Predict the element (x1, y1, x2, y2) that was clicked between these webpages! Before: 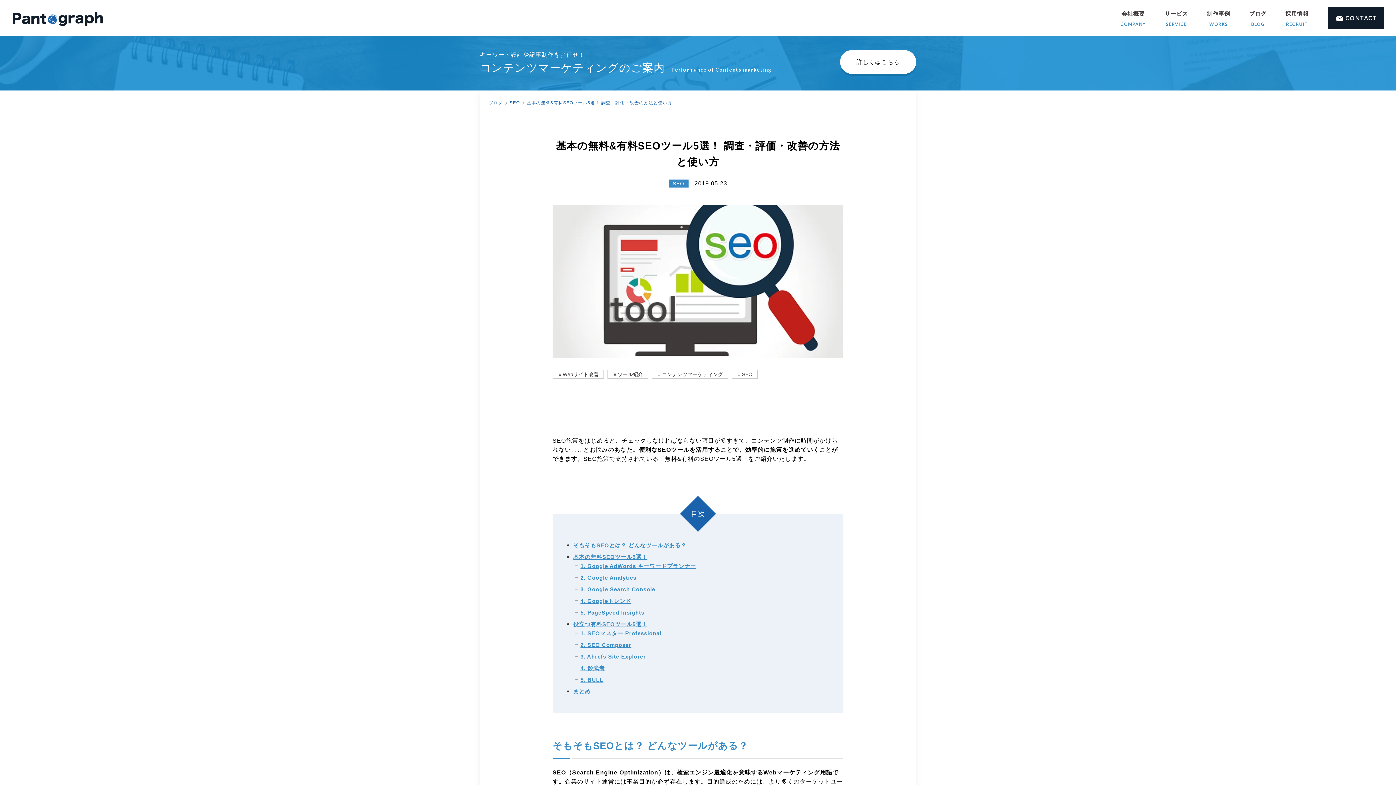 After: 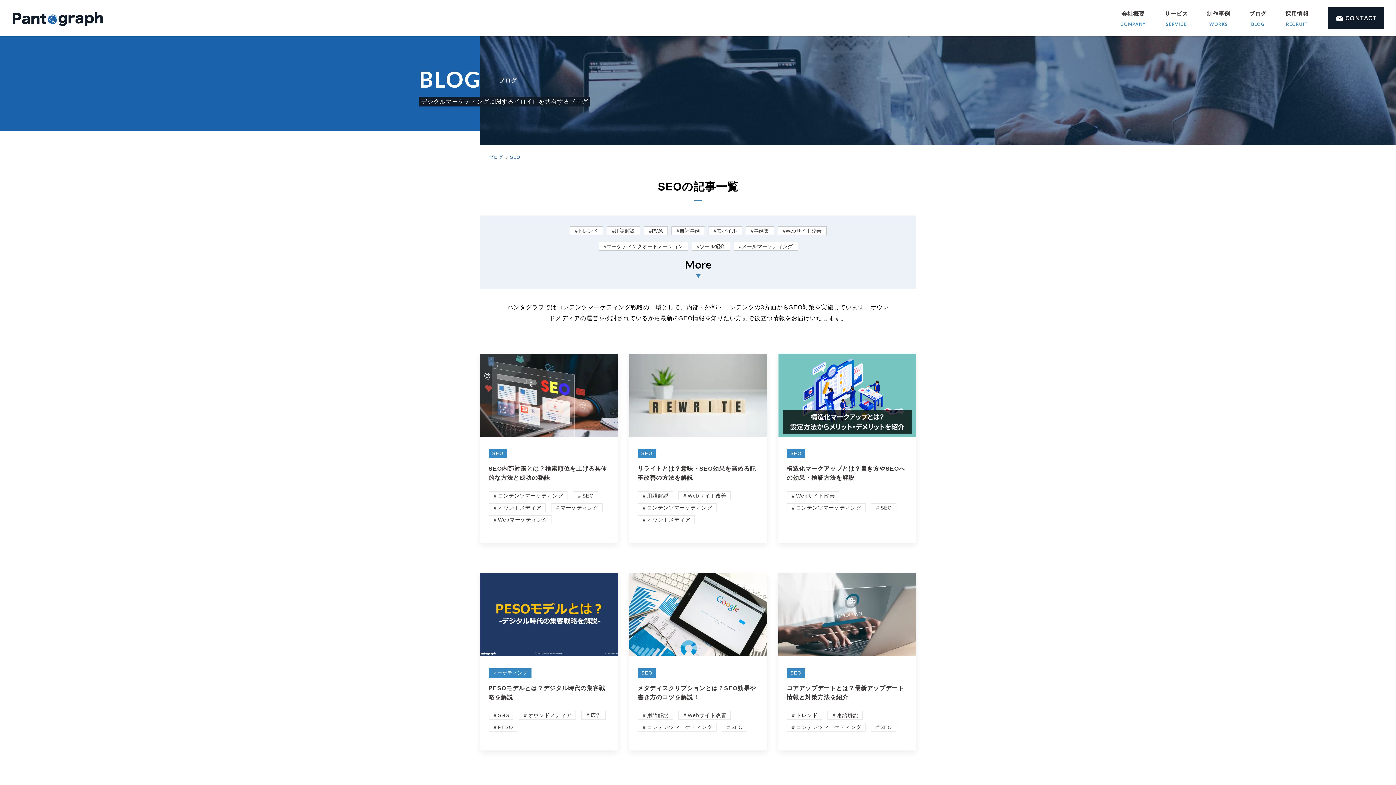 Action: bbox: (509, 100, 520, 105) label: SEO